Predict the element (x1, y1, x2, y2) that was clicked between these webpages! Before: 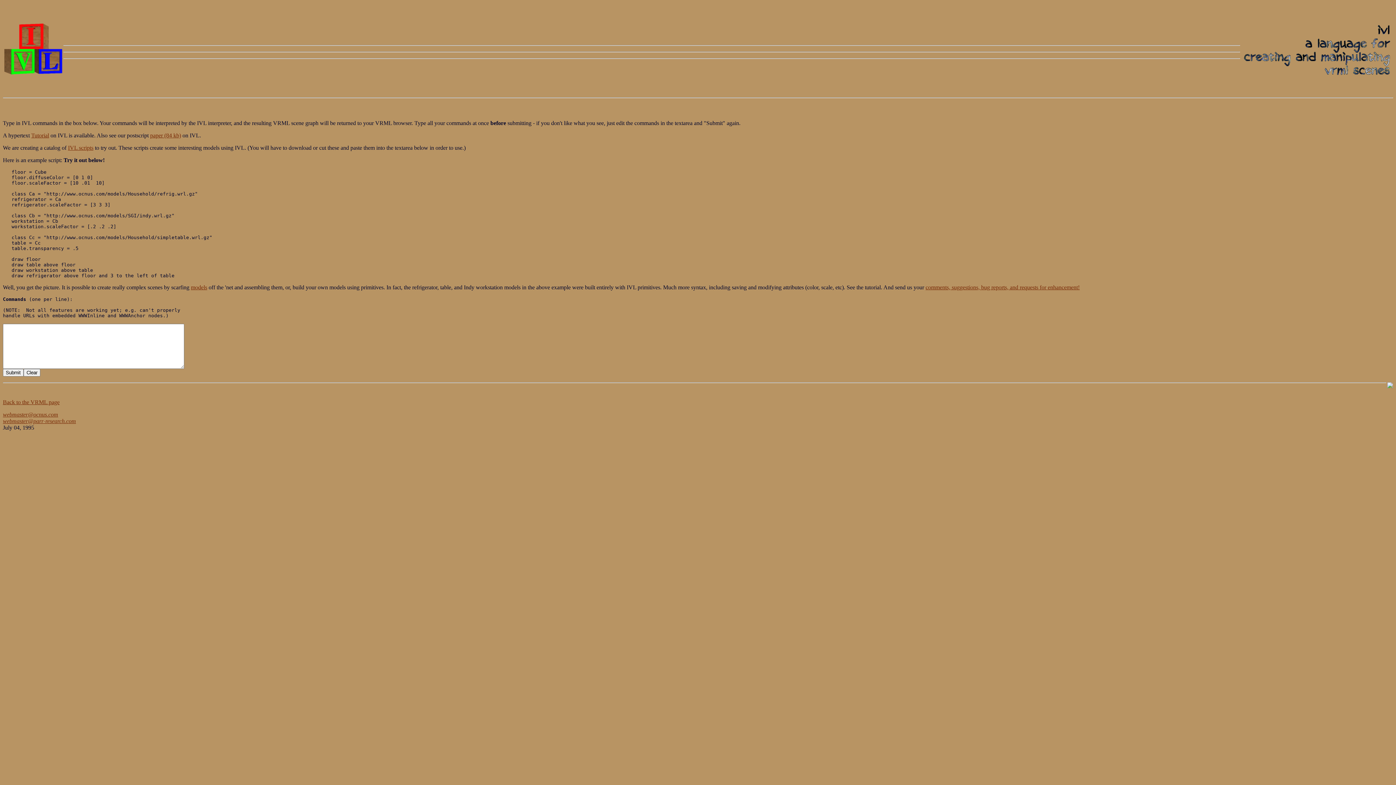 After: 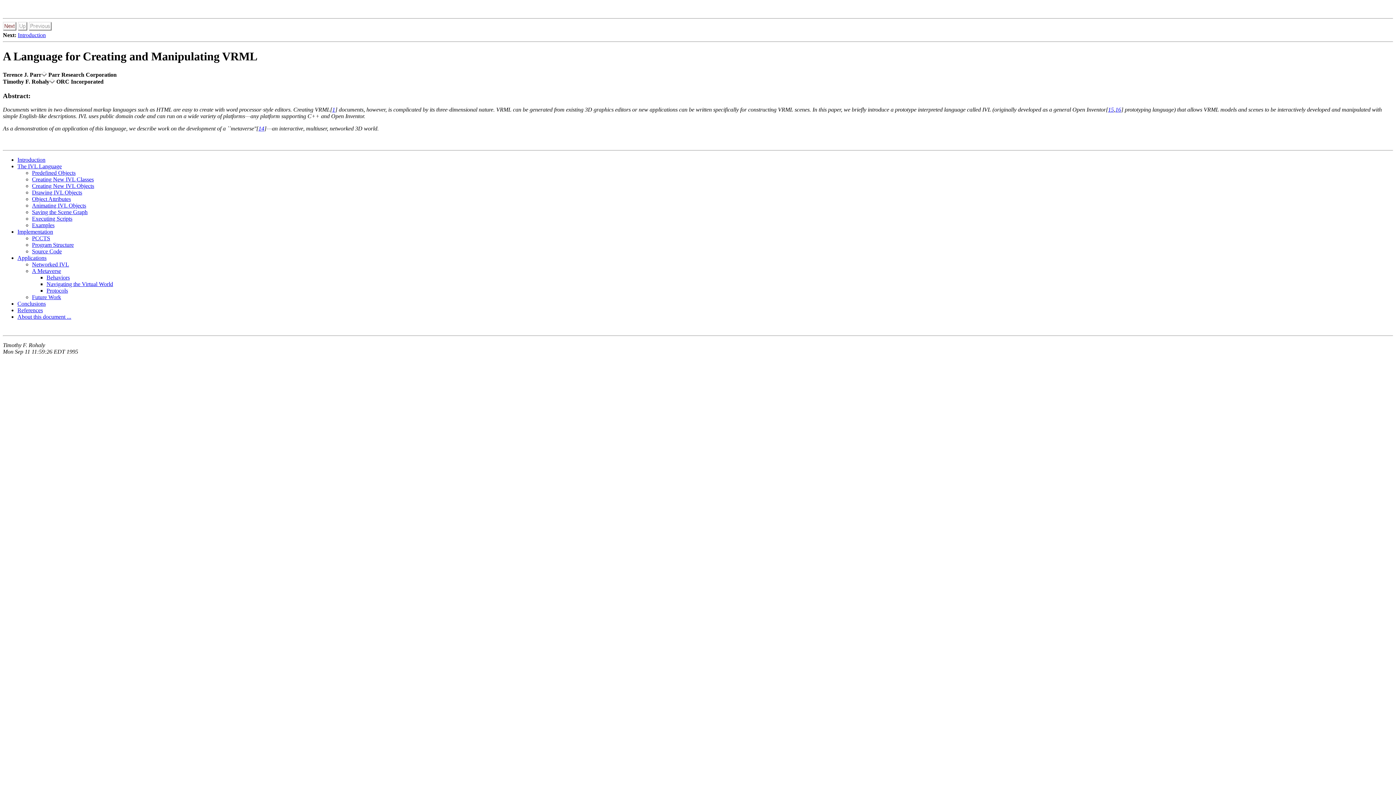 Action: label: Tutorial bbox: (31, 132, 49, 138)